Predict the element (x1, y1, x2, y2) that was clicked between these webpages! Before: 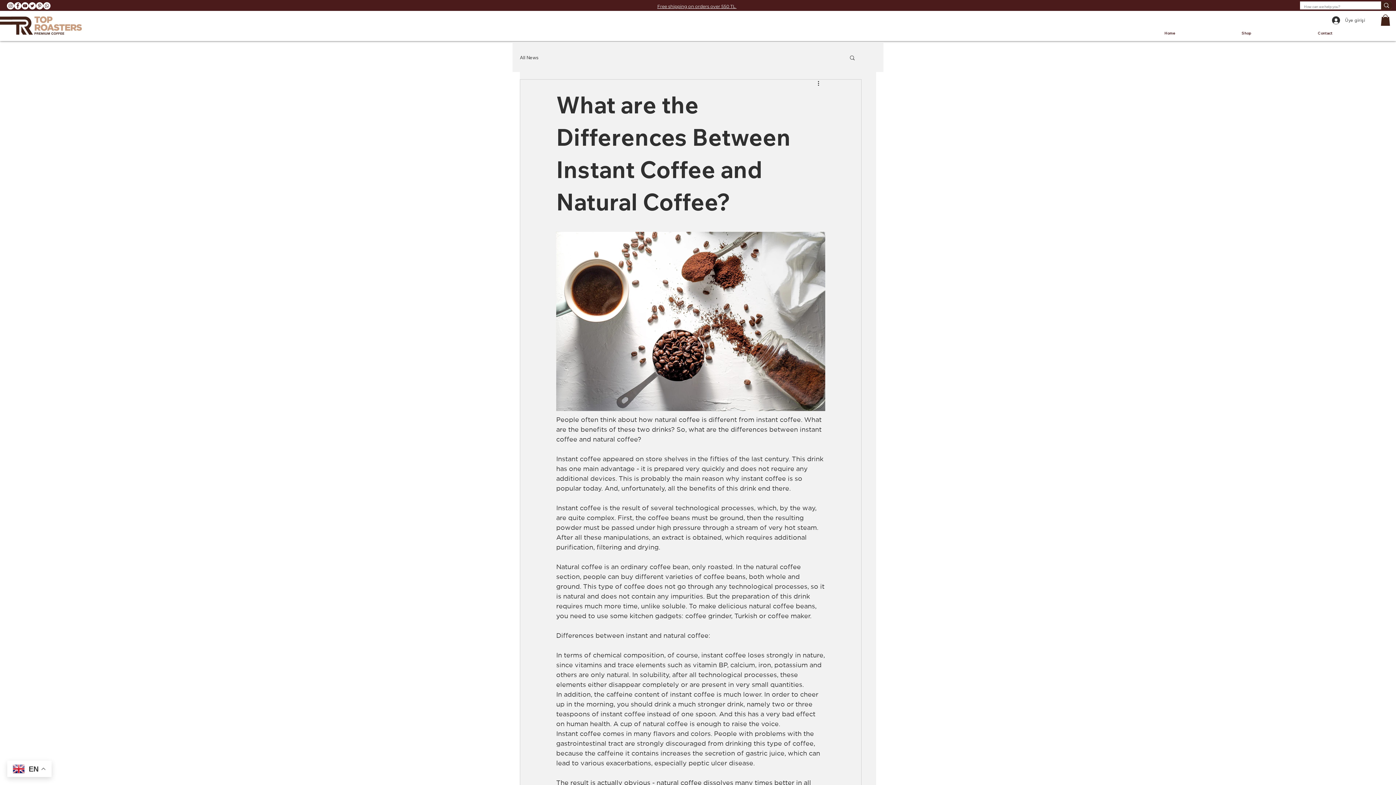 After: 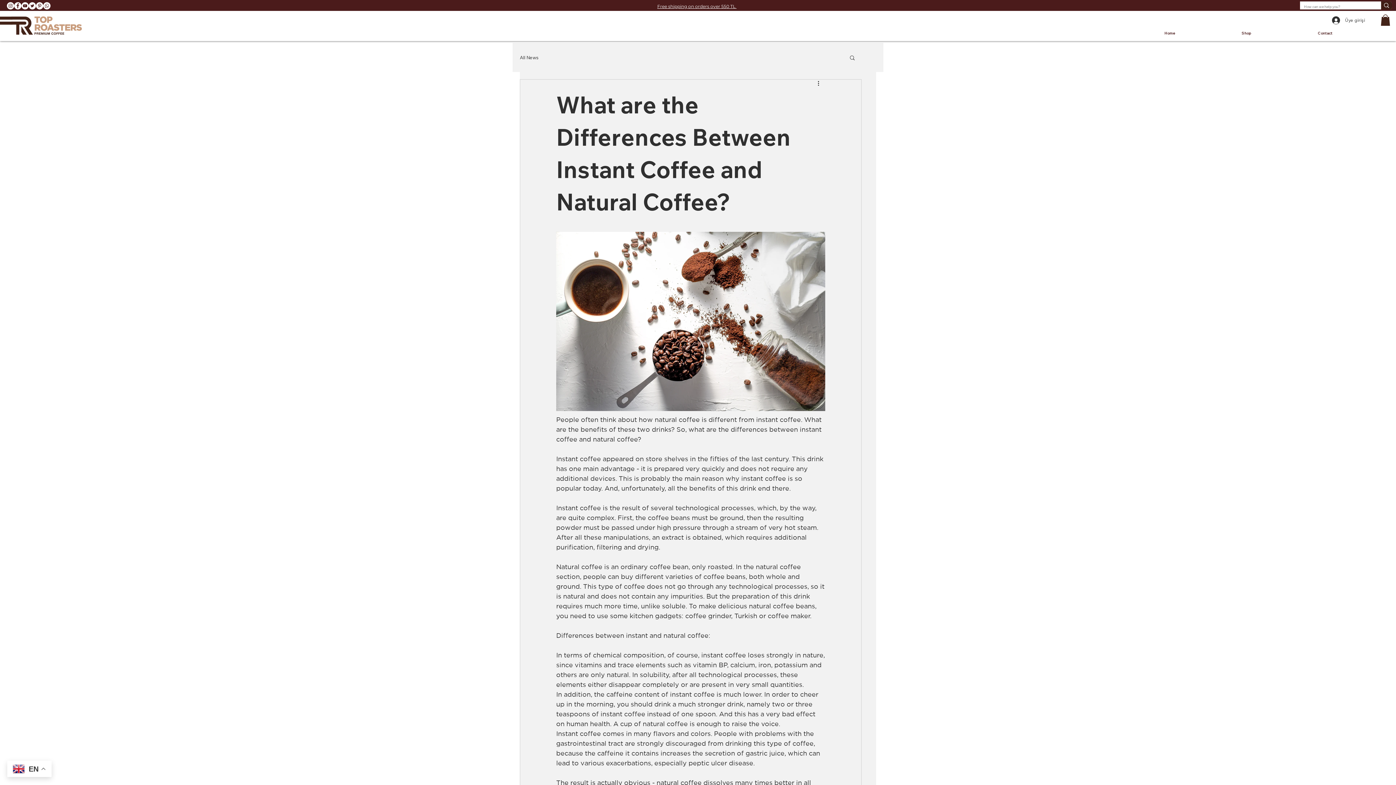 Action: label: Pinterest - Beyaz Çember bbox: (36, 2, 43, 9)